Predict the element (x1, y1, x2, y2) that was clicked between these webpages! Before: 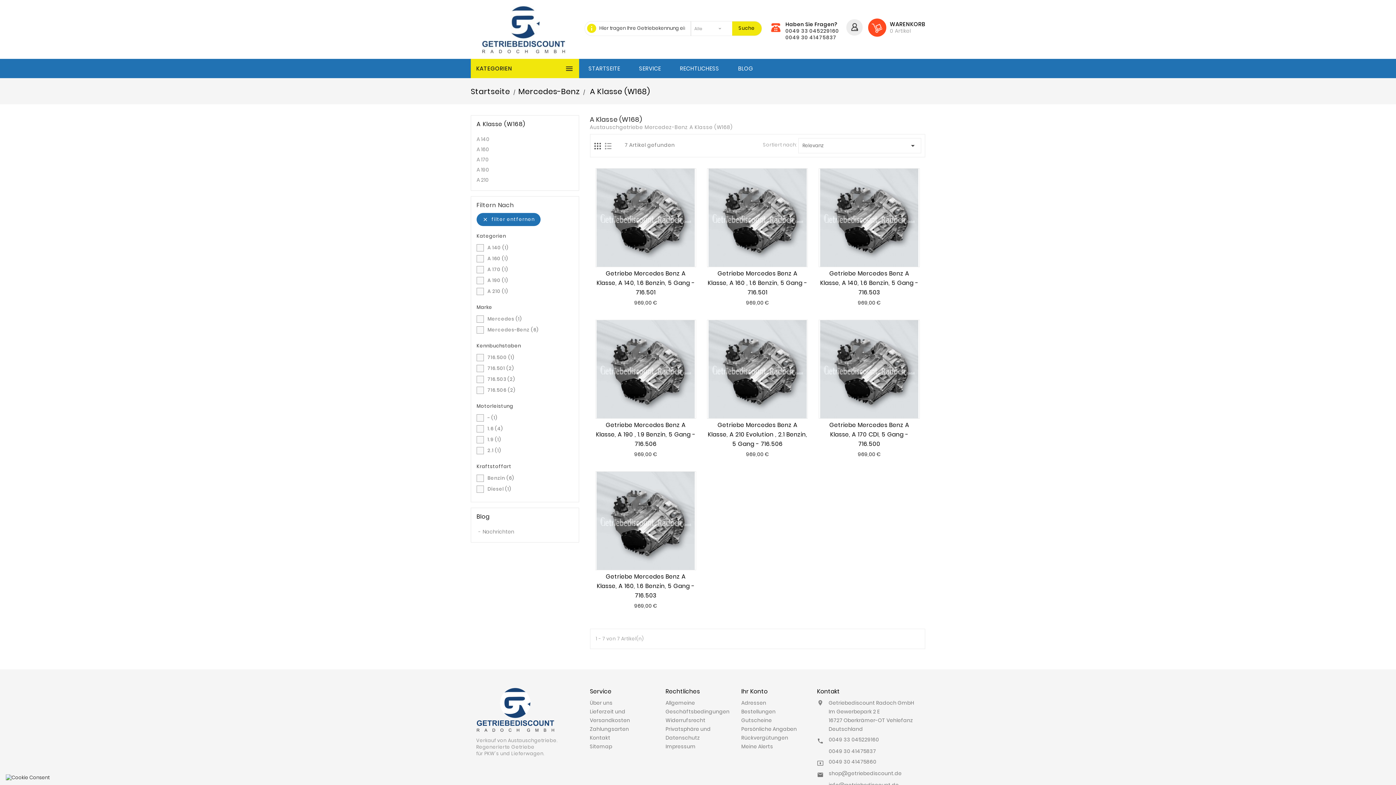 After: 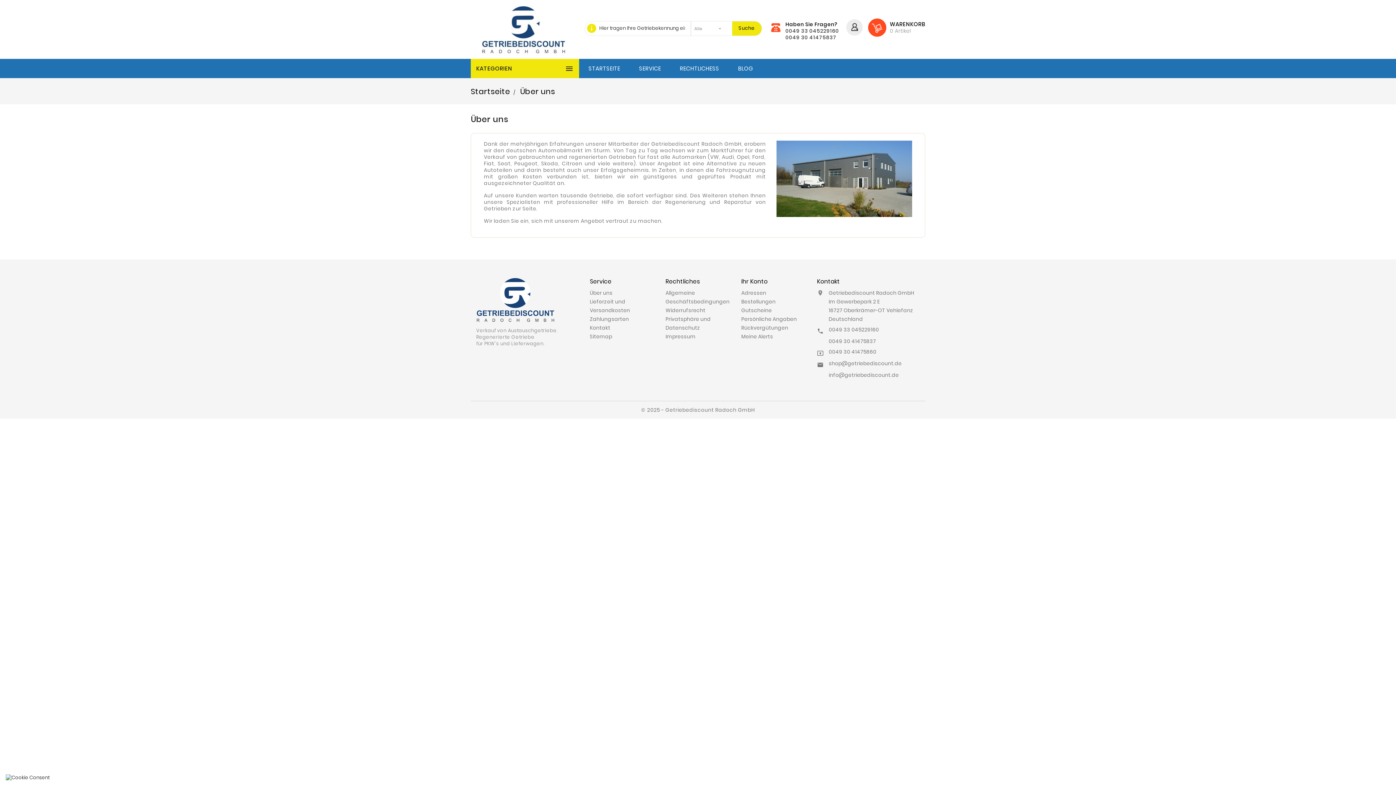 Action: label: Über uns bbox: (590, 699, 612, 706)